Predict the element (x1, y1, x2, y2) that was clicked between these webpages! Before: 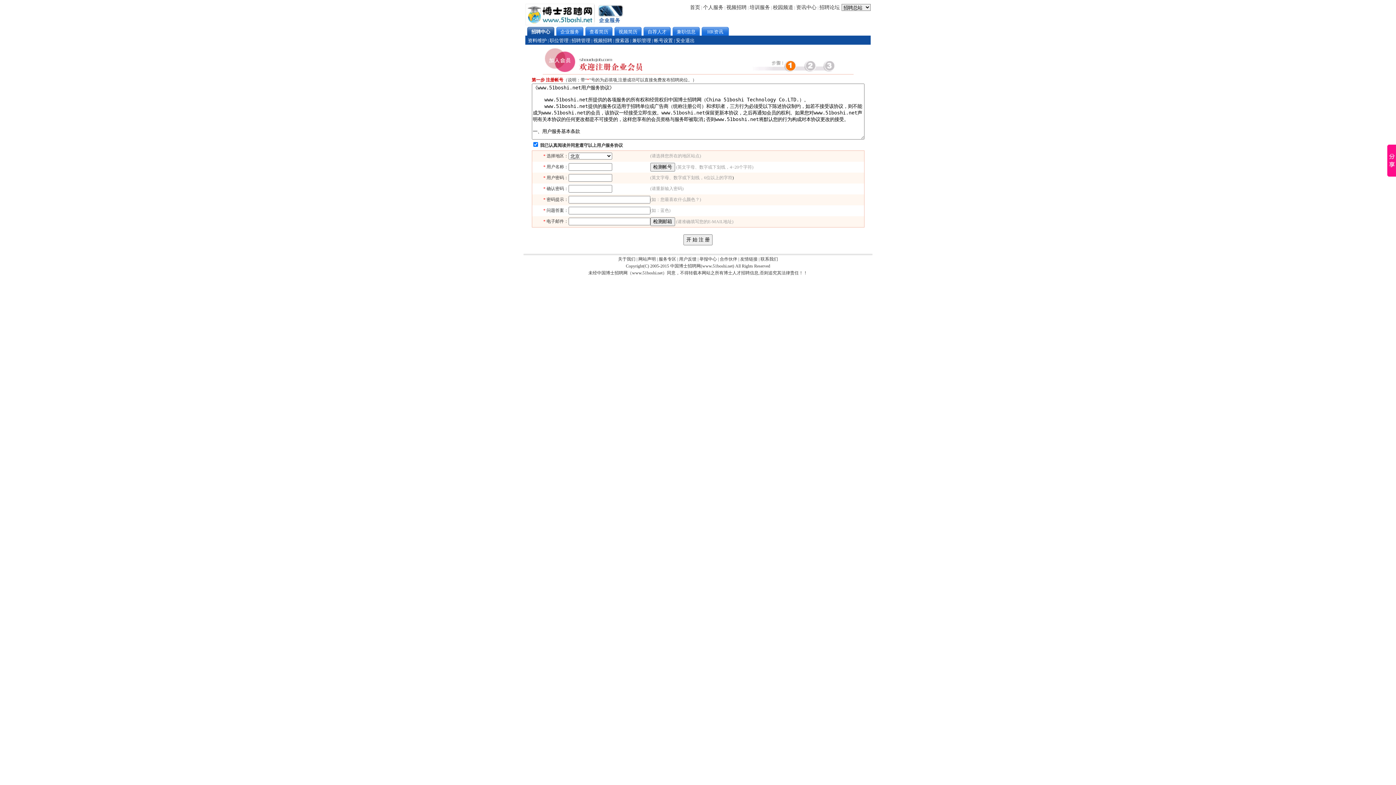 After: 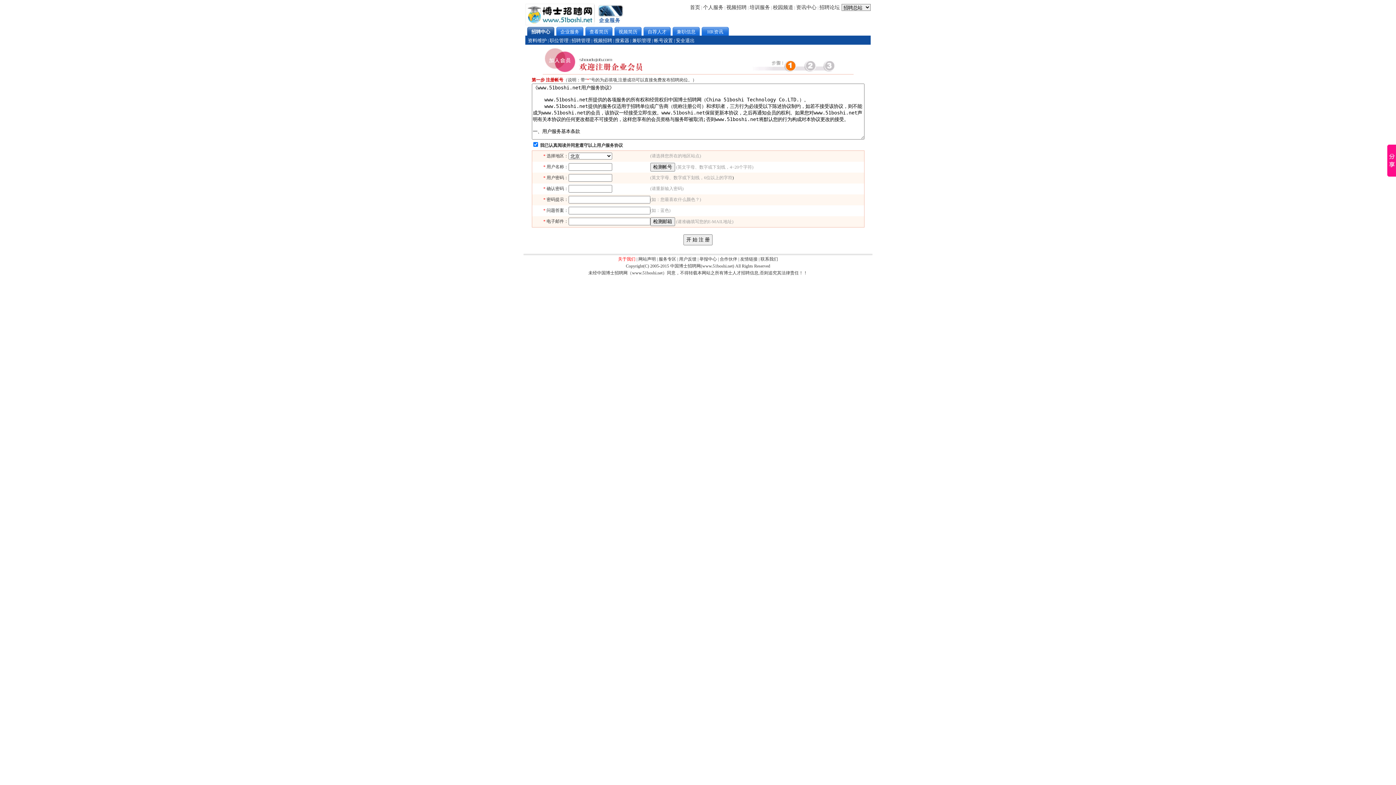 Action: label: 关于我们 bbox: (618, 256, 635, 261)